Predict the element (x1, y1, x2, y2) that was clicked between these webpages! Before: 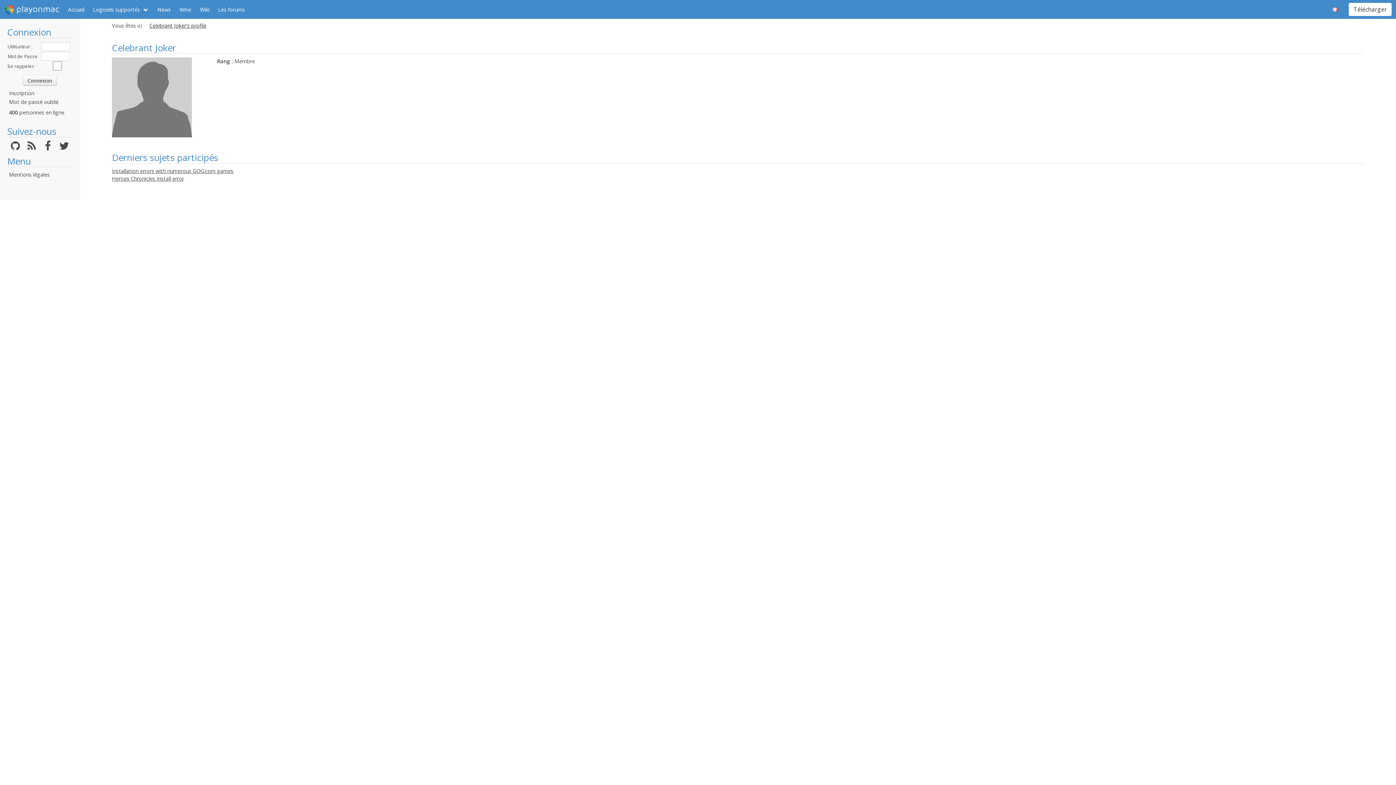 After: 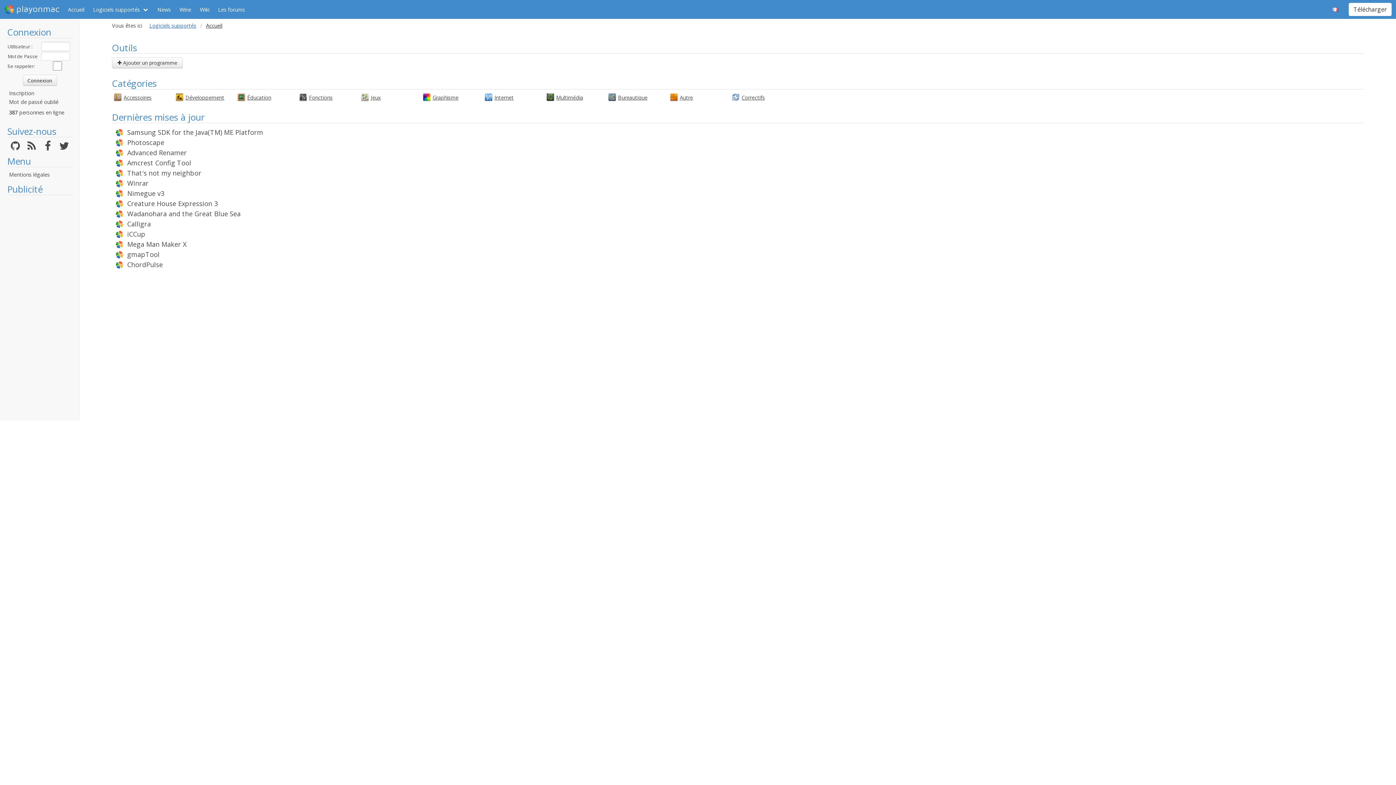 Action: label: Logiciels supportés bbox: (88, 0, 153, 18)